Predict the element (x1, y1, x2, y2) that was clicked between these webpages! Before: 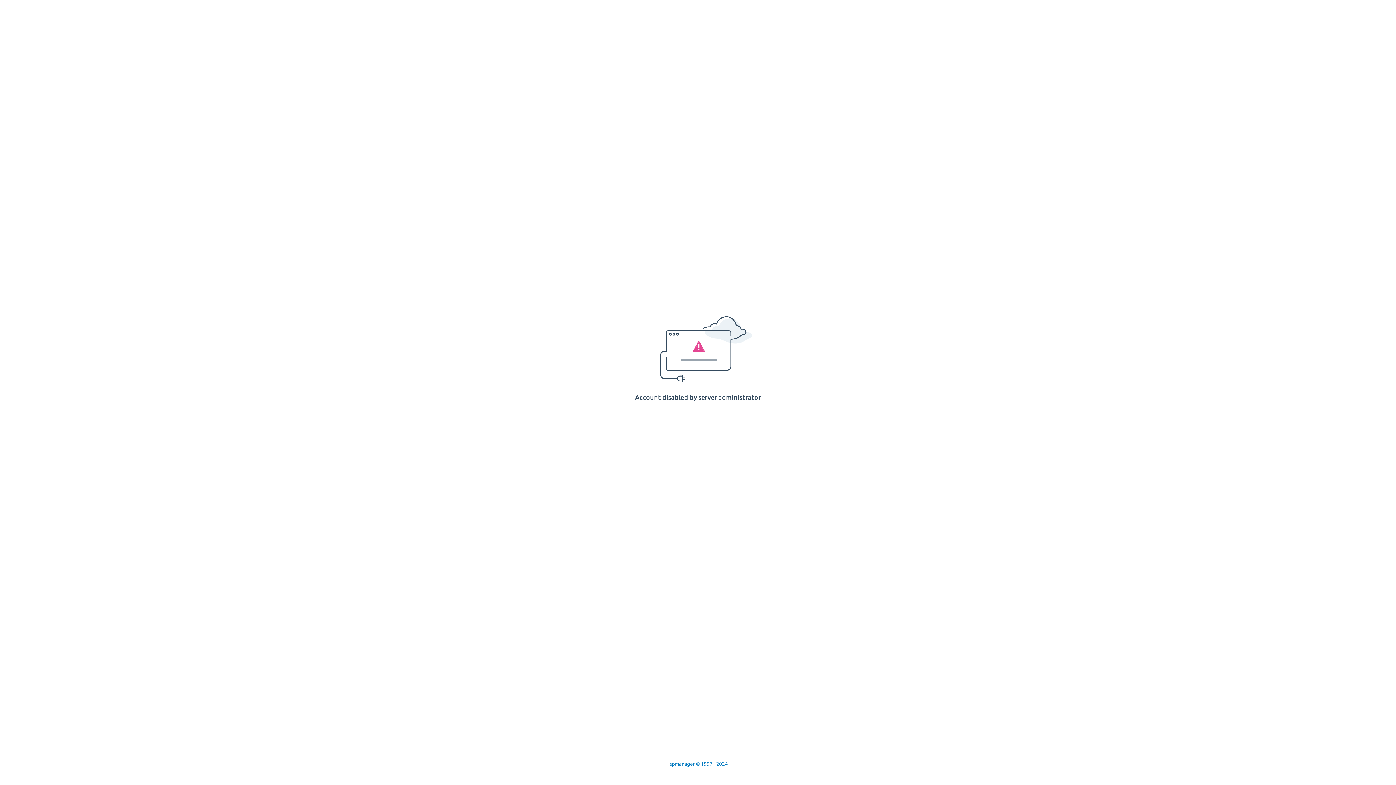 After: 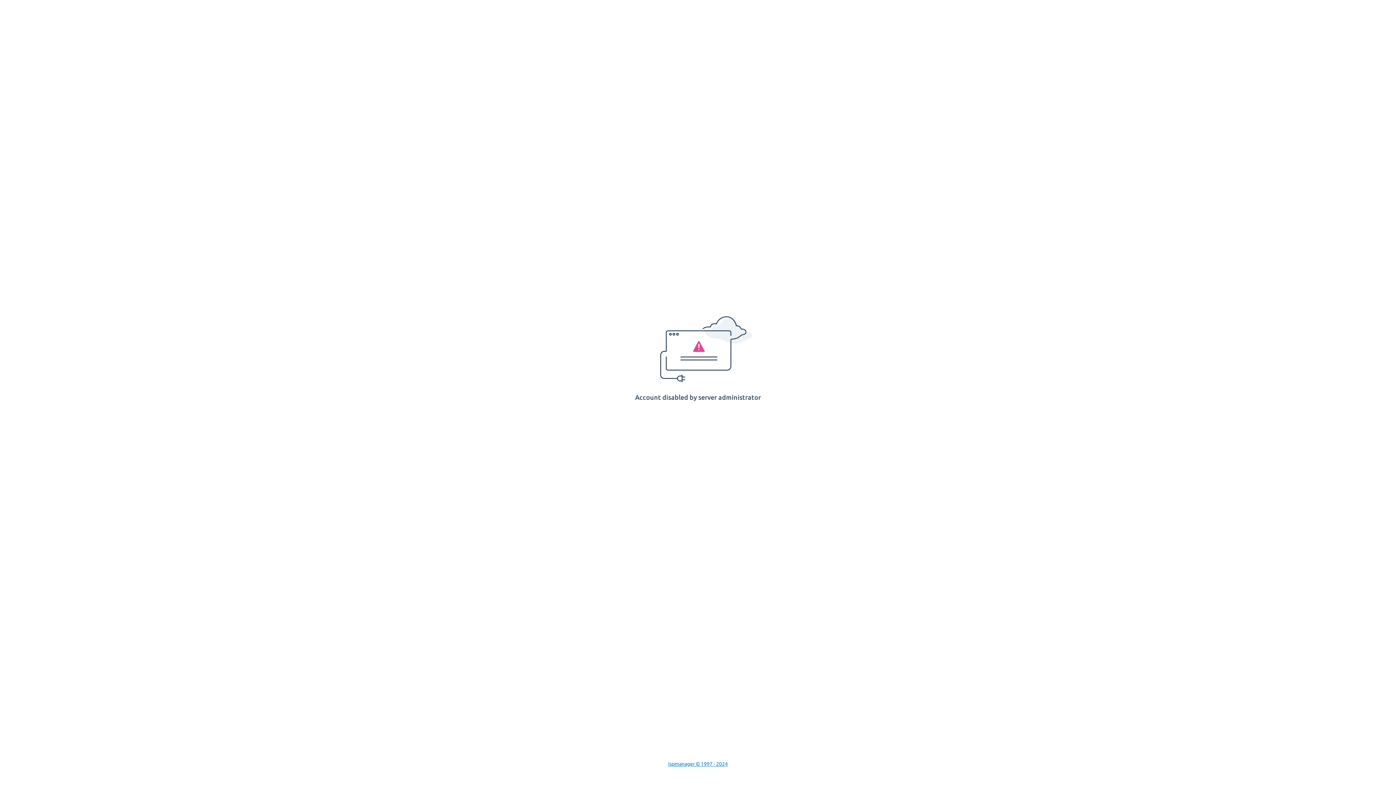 Action: label: Ispmanager © 1997 - 2024 bbox: (668, 761, 728, 767)